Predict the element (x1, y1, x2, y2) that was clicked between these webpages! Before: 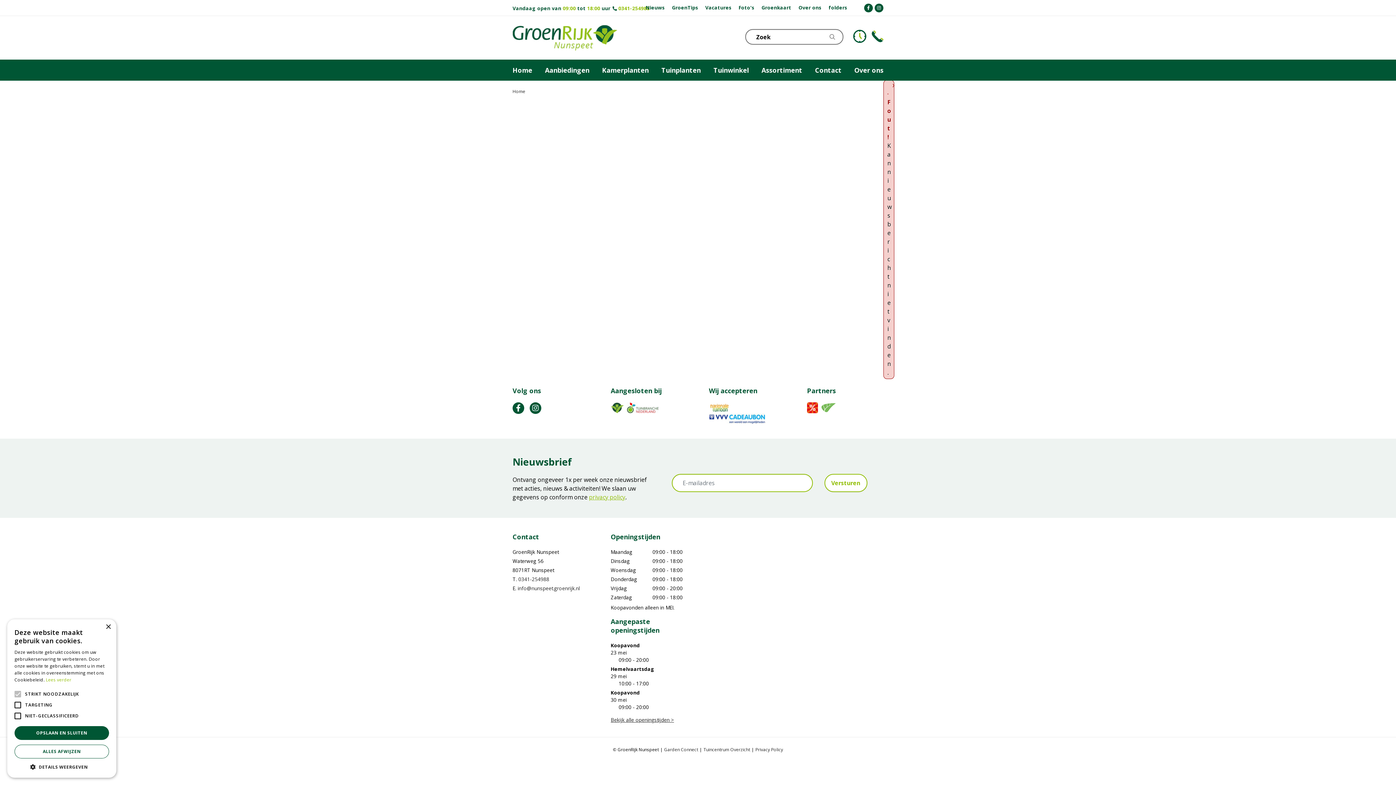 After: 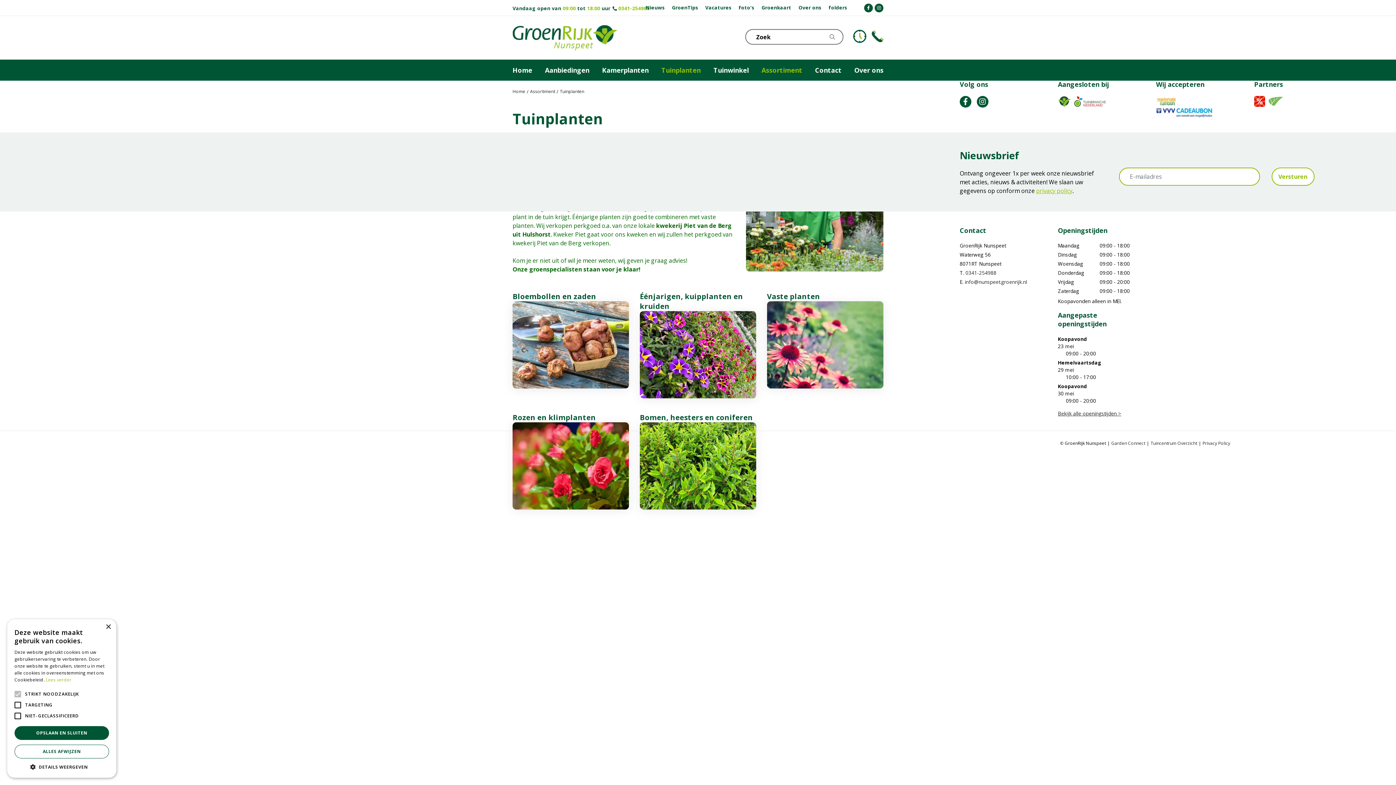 Action: label: Tuinplanten bbox: (661, 59, 700, 80)